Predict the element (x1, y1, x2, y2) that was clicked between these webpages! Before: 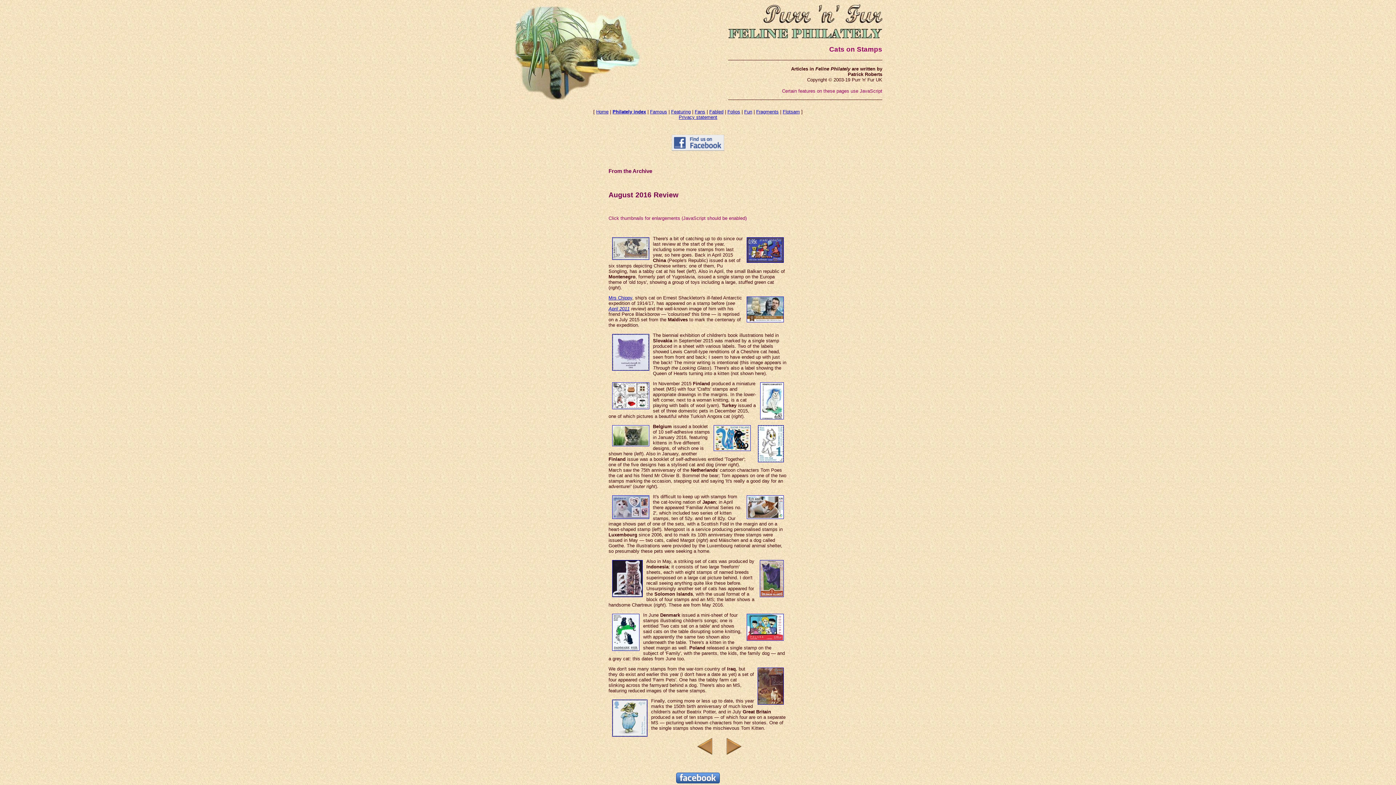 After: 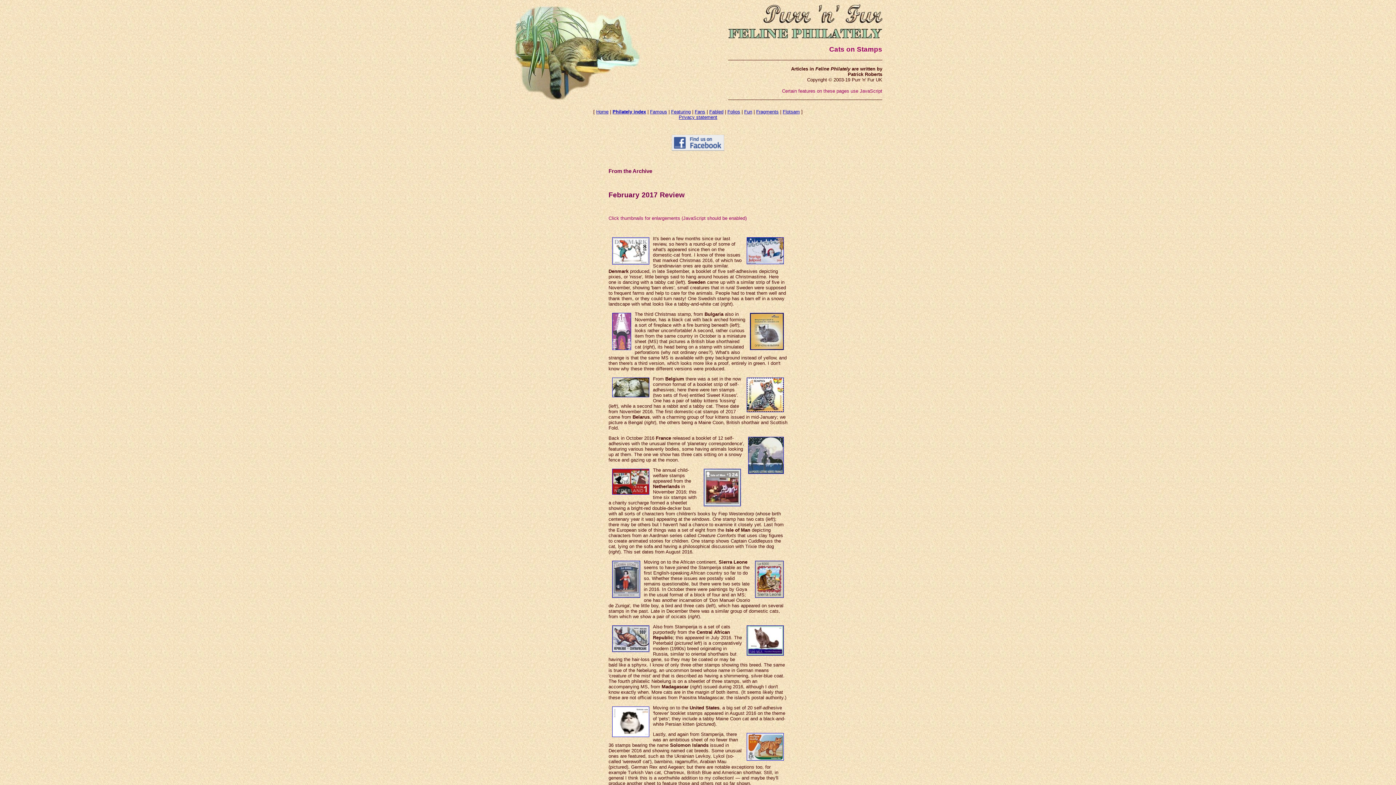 Action: bbox: (724, 752, 743, 758)